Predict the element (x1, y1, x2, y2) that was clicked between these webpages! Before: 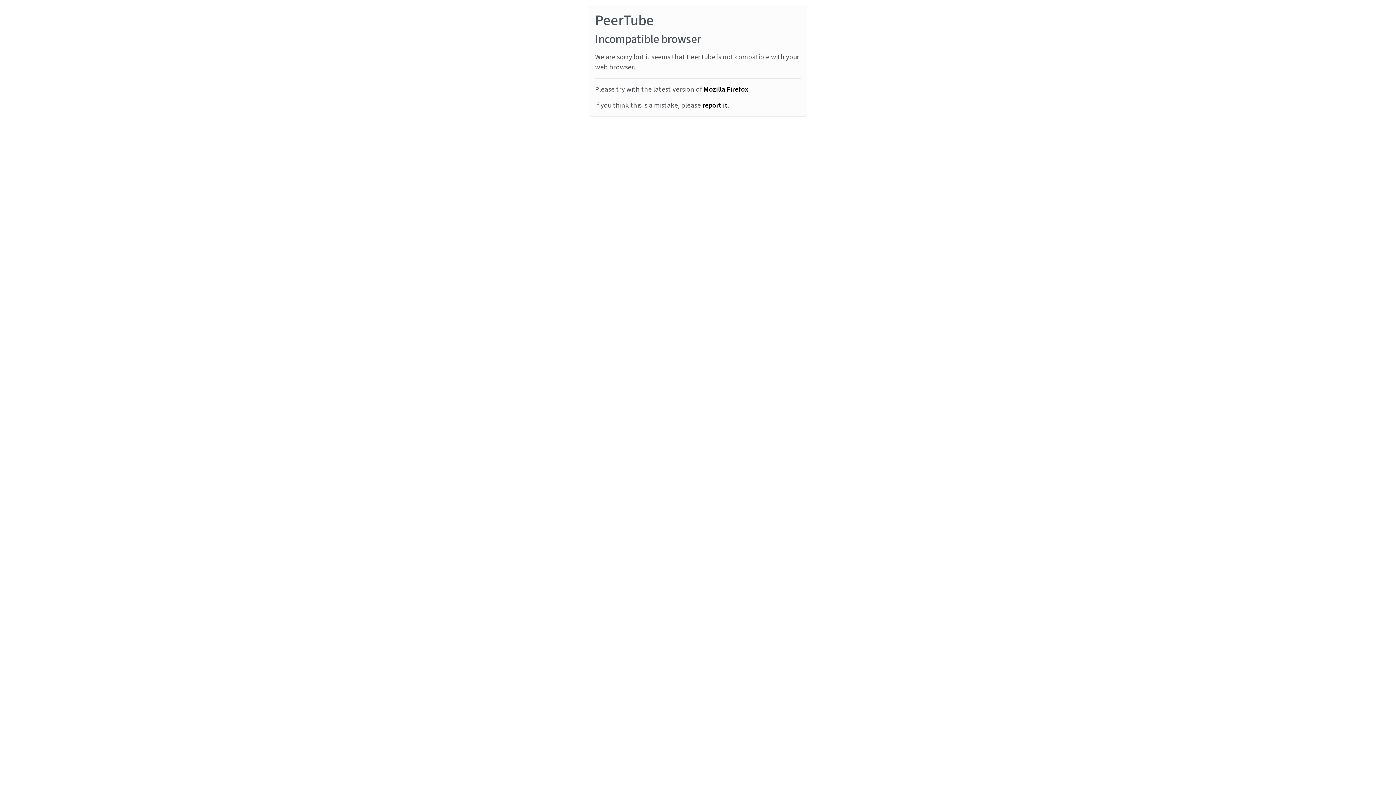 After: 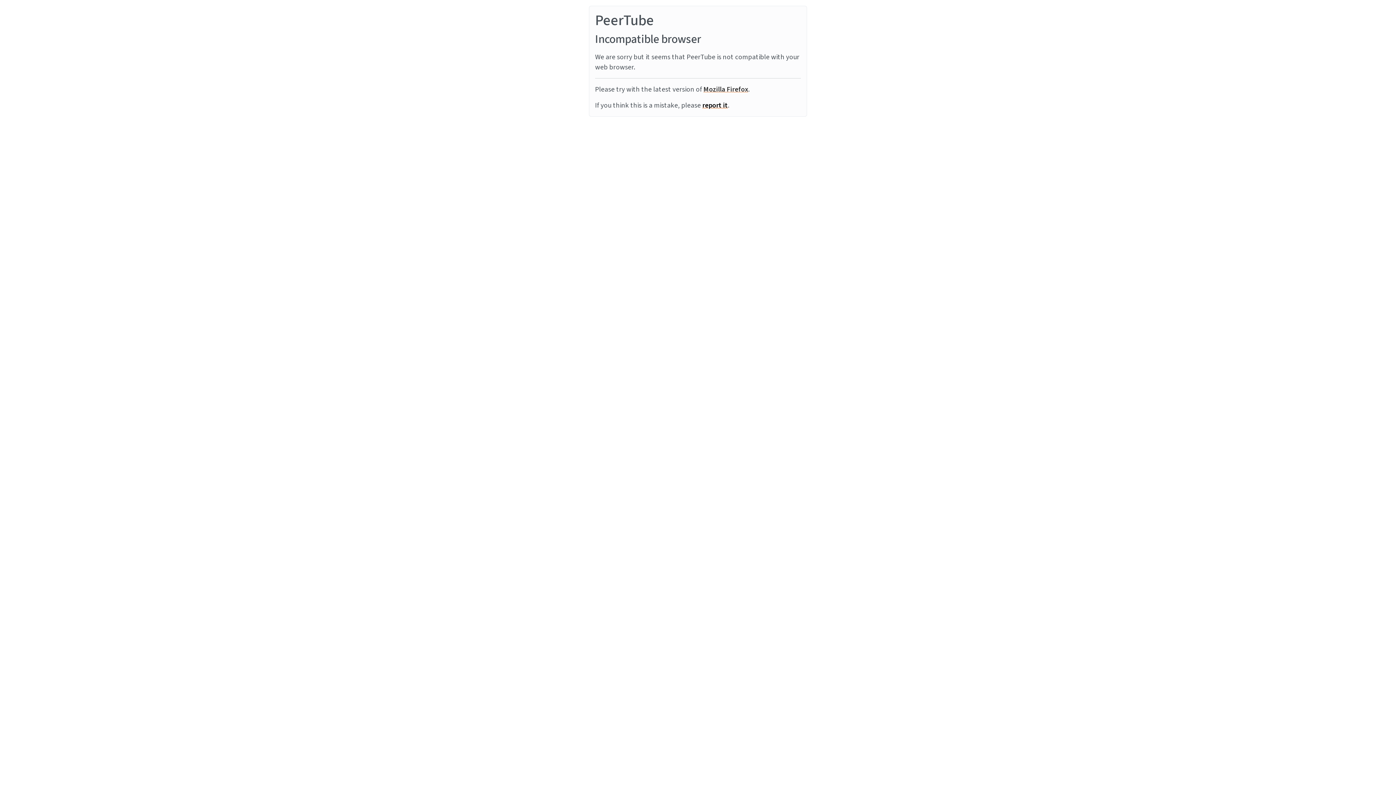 Action: bbox: (703, 84, 748, 94) label: Mozilla Firefox